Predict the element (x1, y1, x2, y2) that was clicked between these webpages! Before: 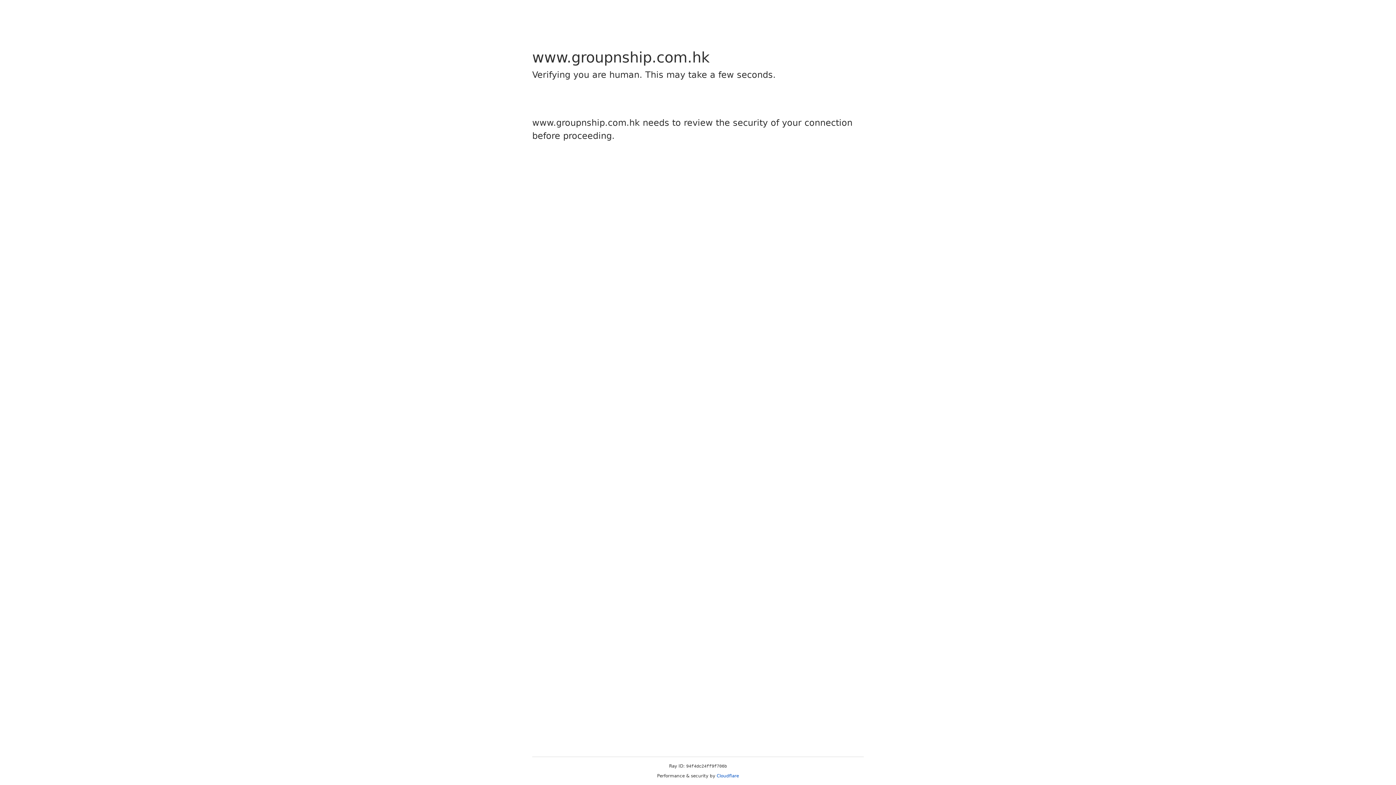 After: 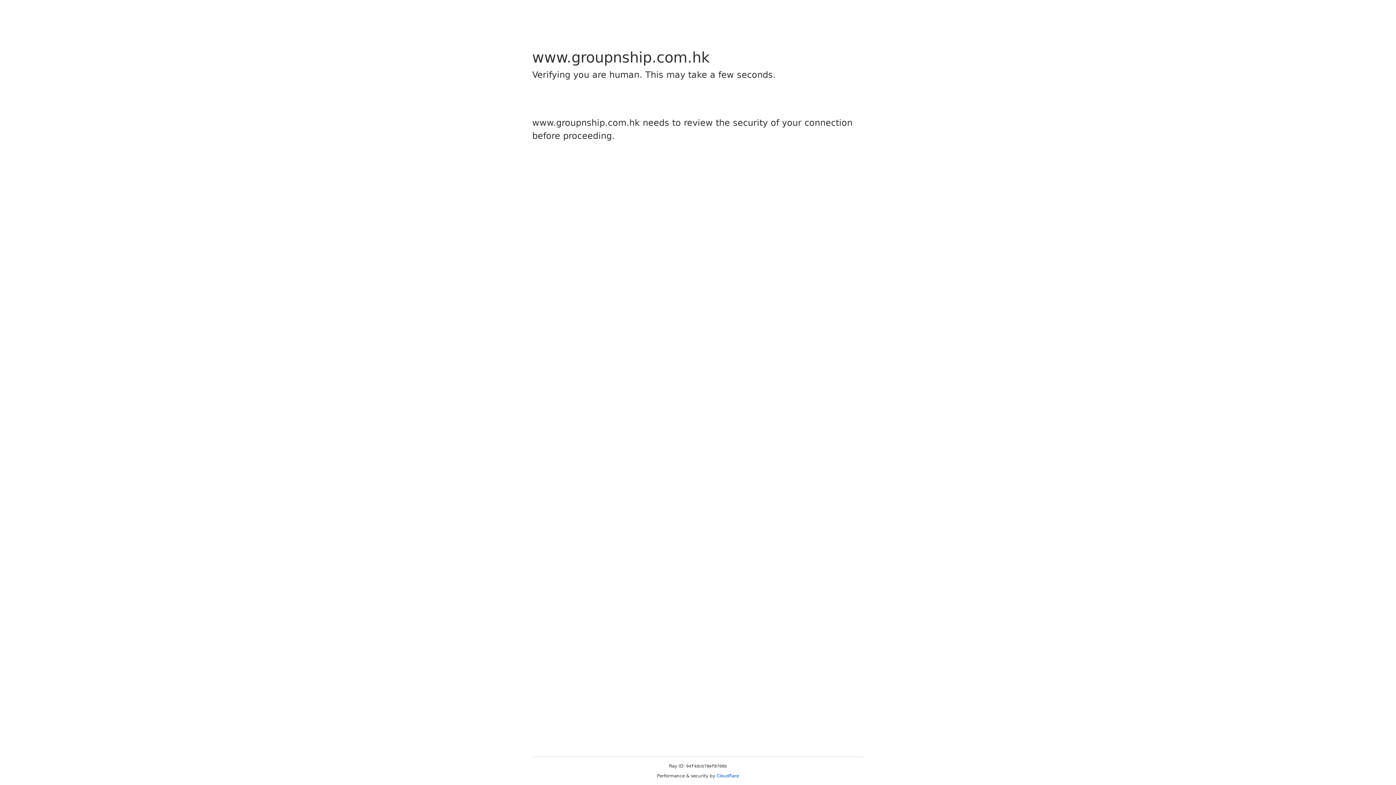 Action: bbox: (716, 773, 739, 778) label: Cloudflare